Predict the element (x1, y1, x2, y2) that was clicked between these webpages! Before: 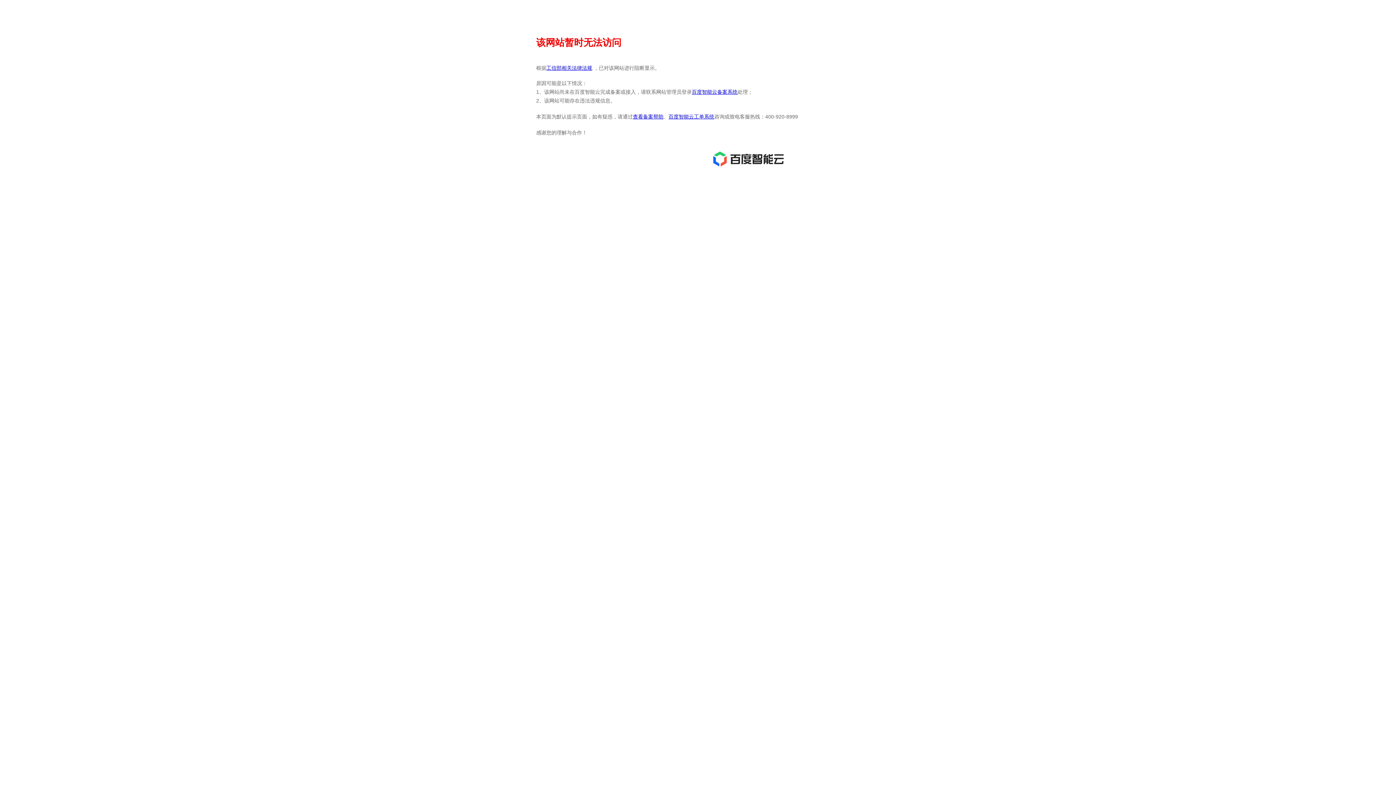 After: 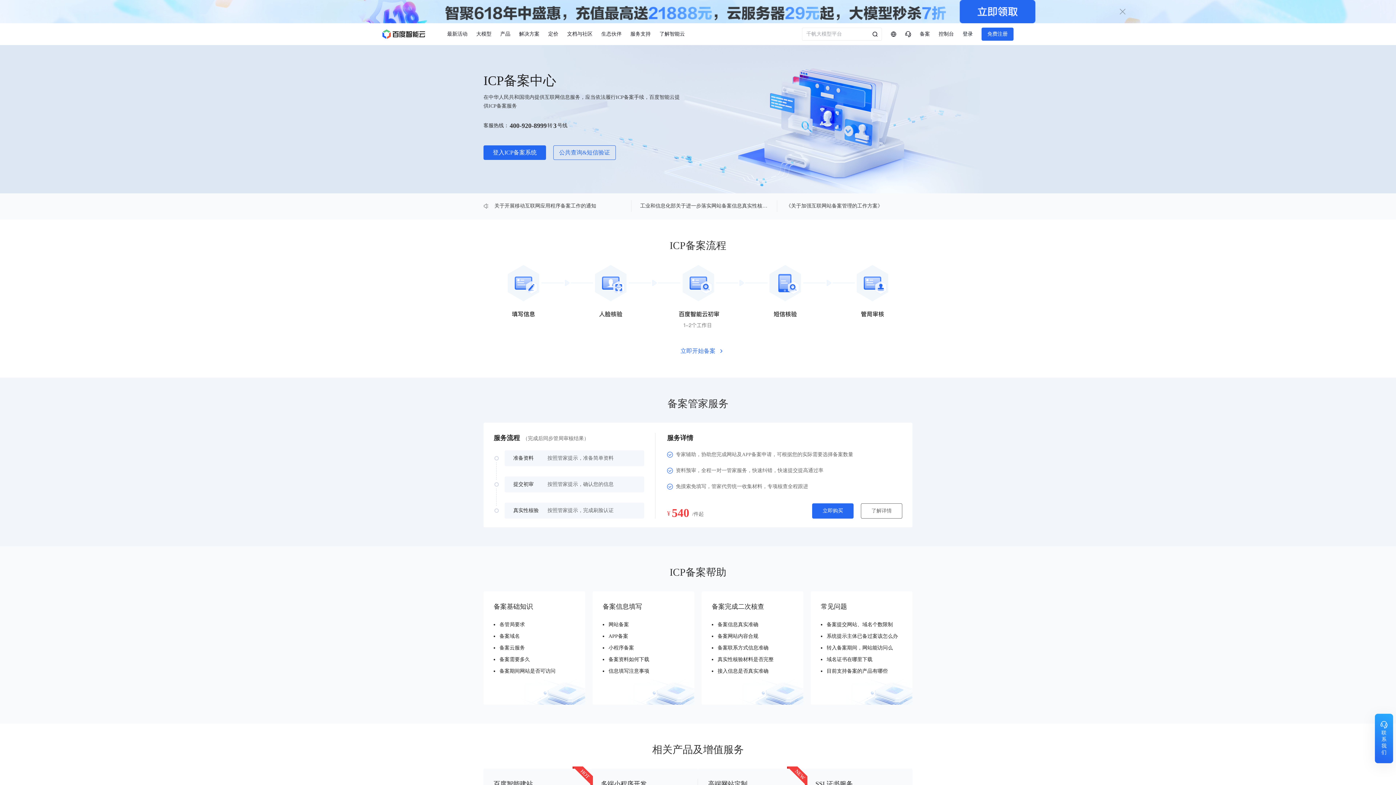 Action: label: 百度智能云备案系统 bbox: (692, 89, 737, 94)